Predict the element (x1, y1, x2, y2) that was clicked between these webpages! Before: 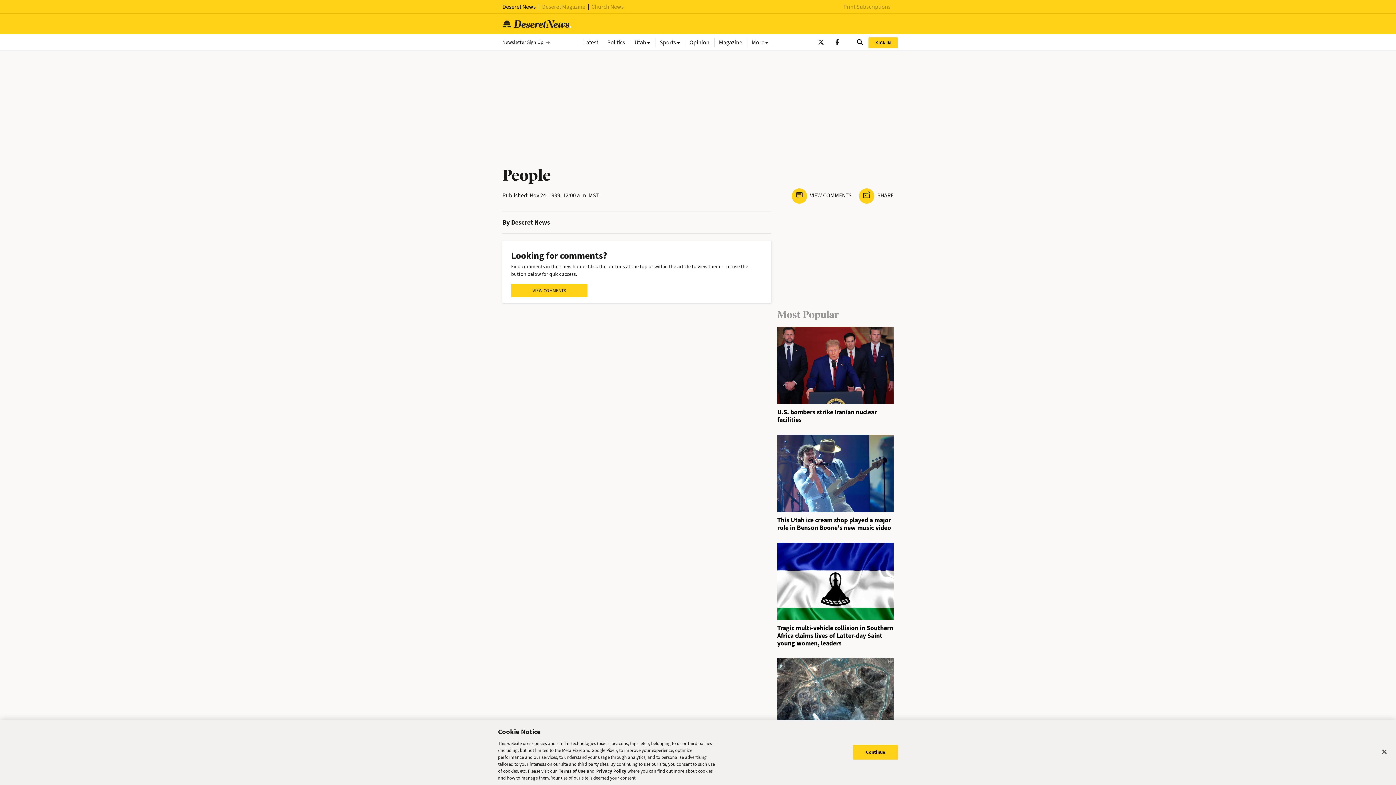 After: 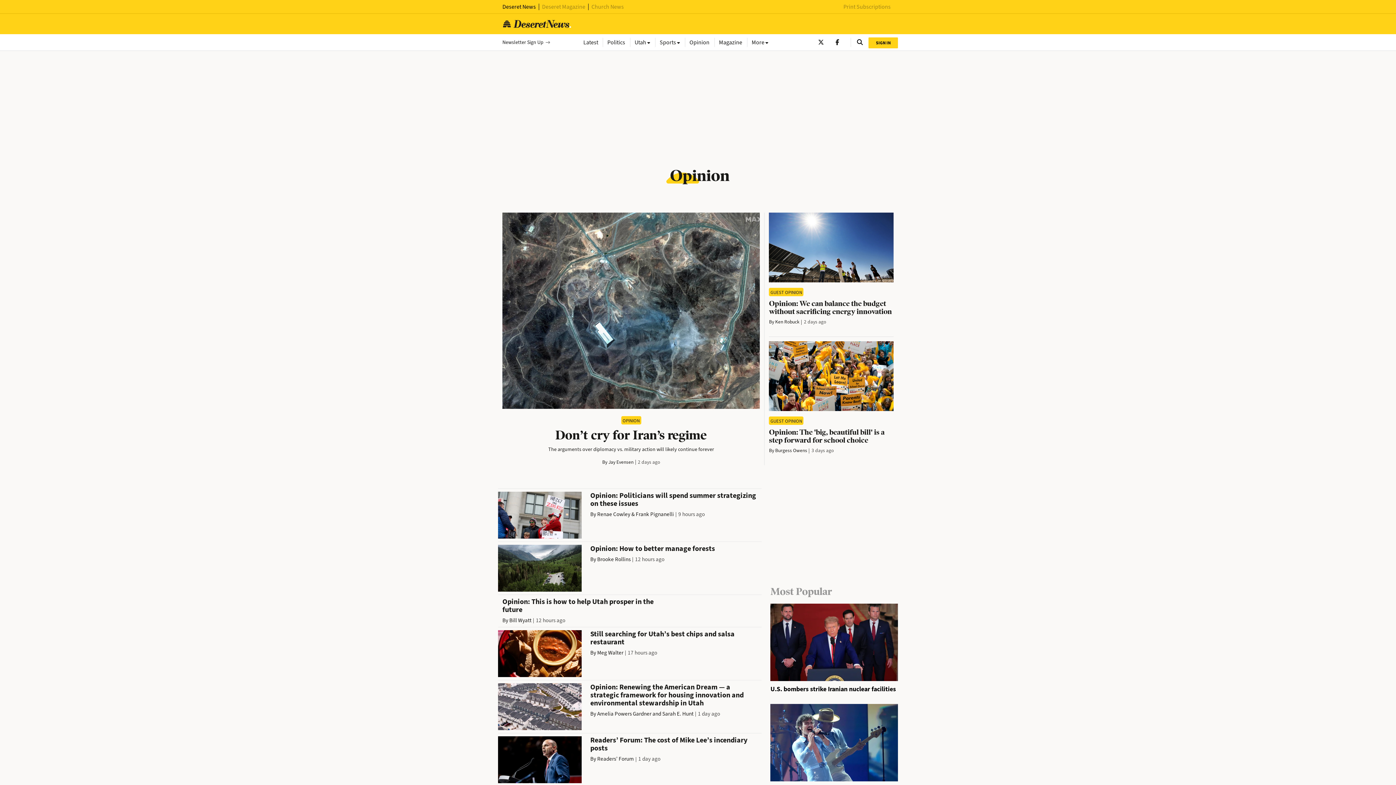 Action: bbox: (684, 37, 714, 46) label: Opinion